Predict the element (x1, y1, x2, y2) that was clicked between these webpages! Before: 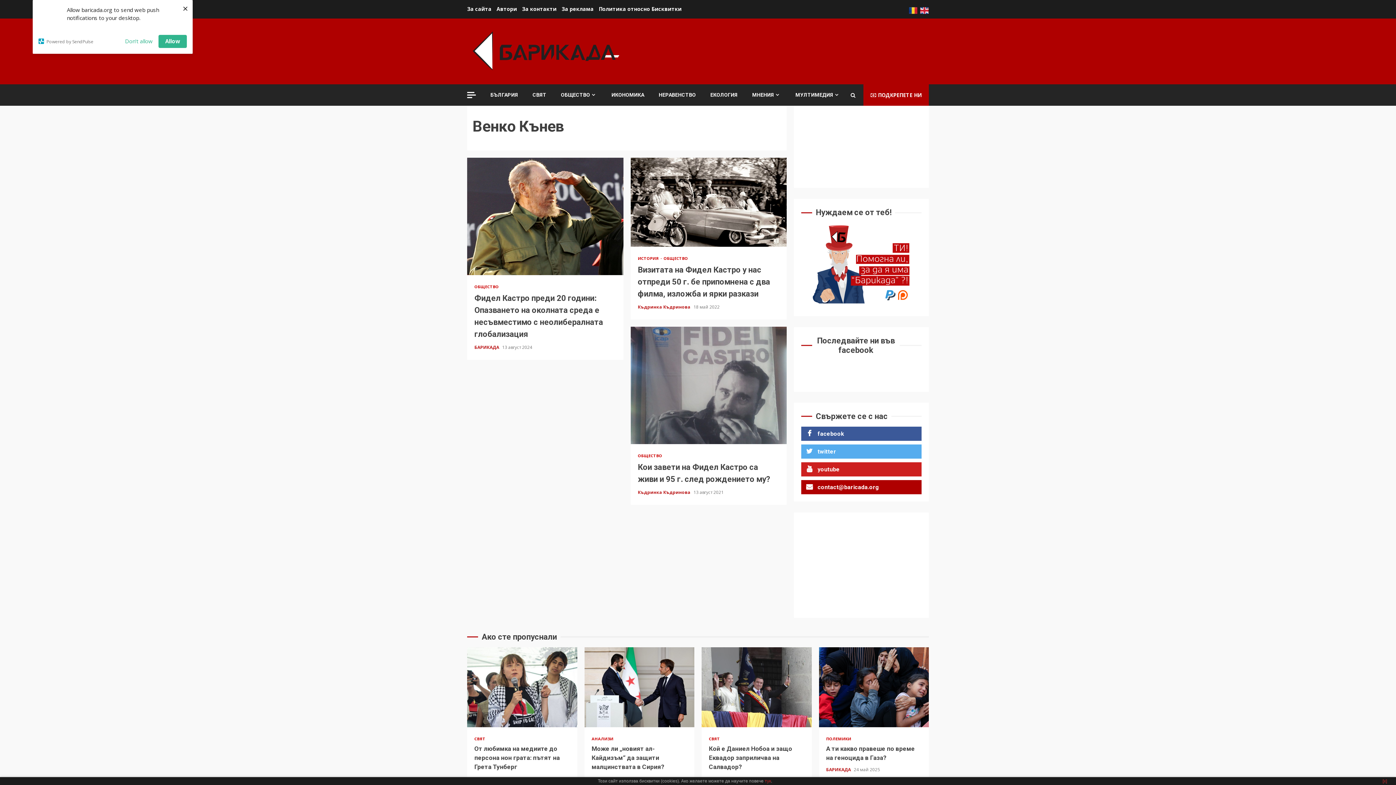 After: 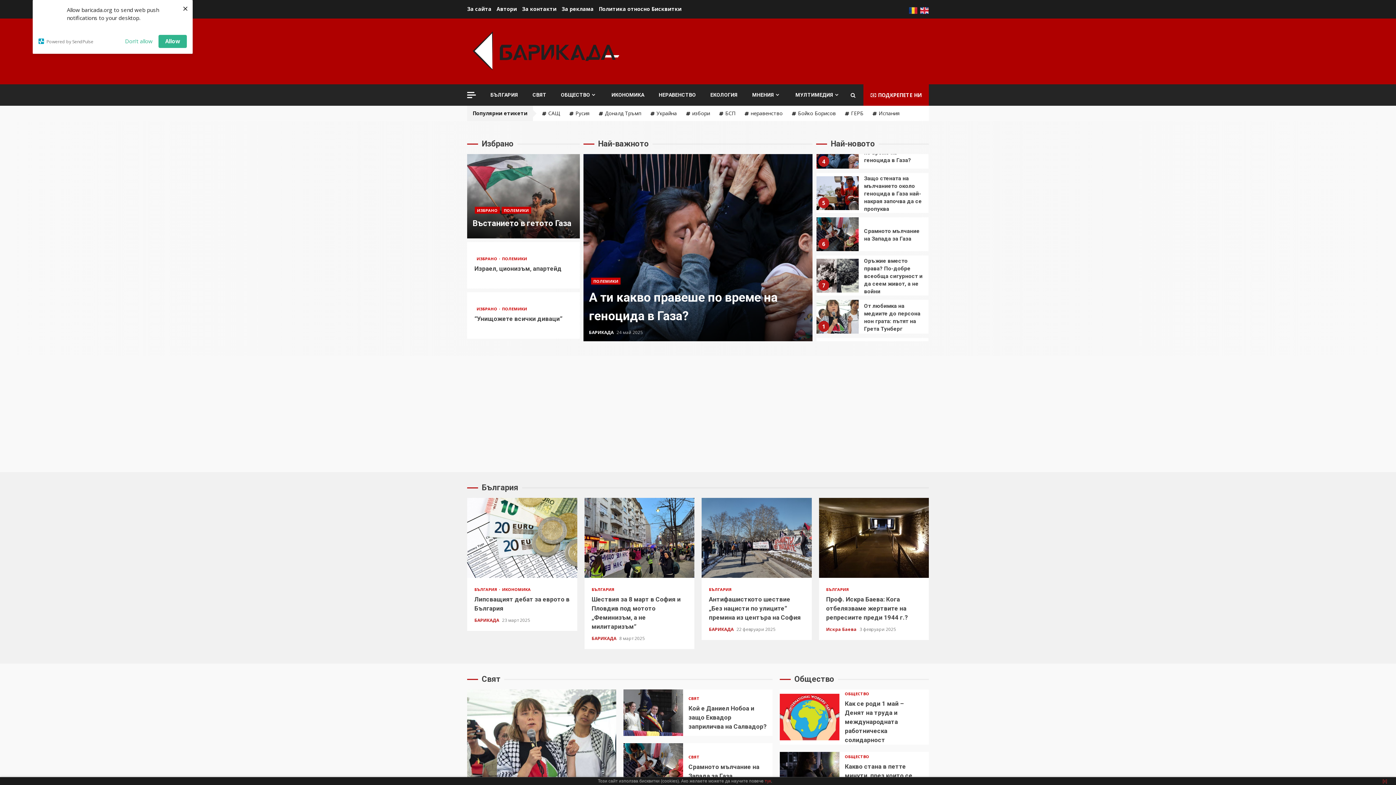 Action: bbox: (467, 47, 625, 54)